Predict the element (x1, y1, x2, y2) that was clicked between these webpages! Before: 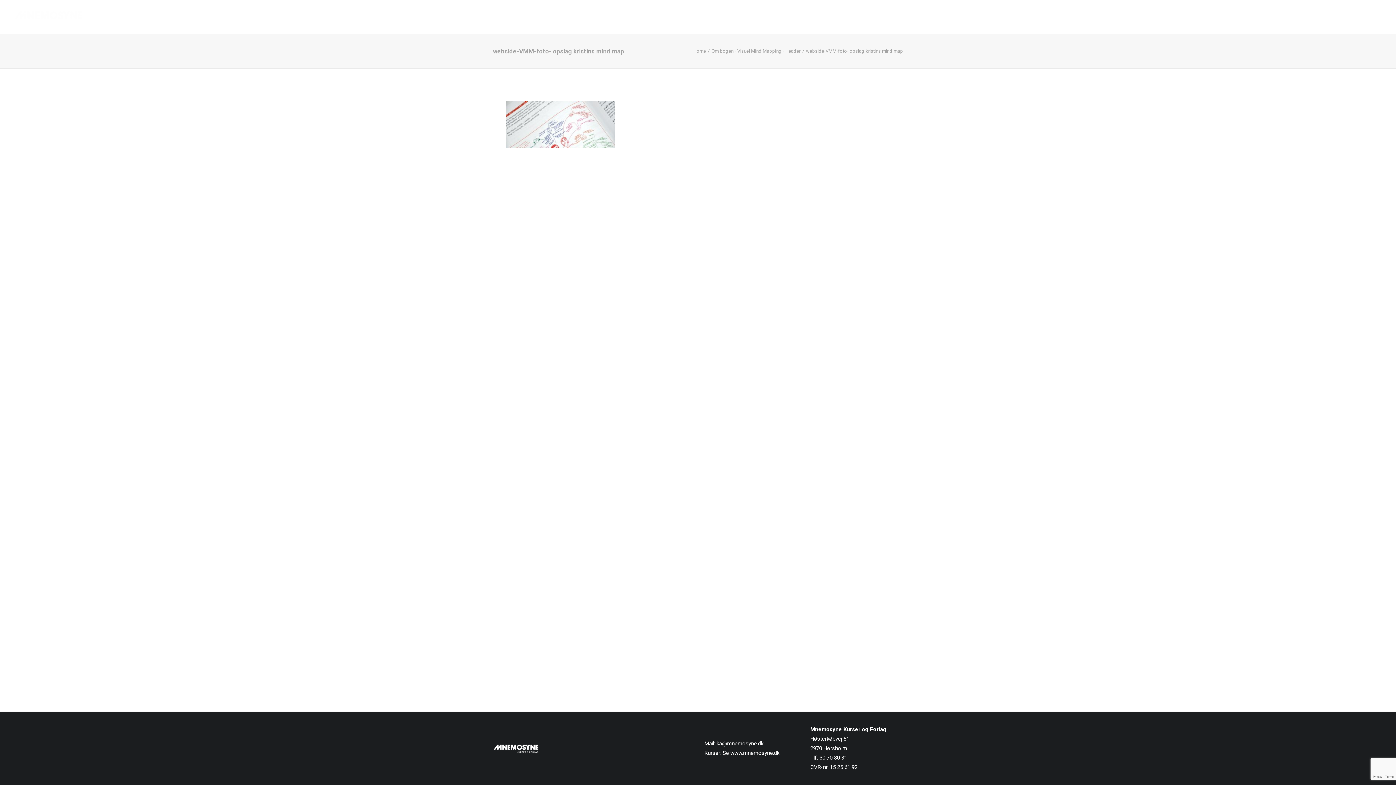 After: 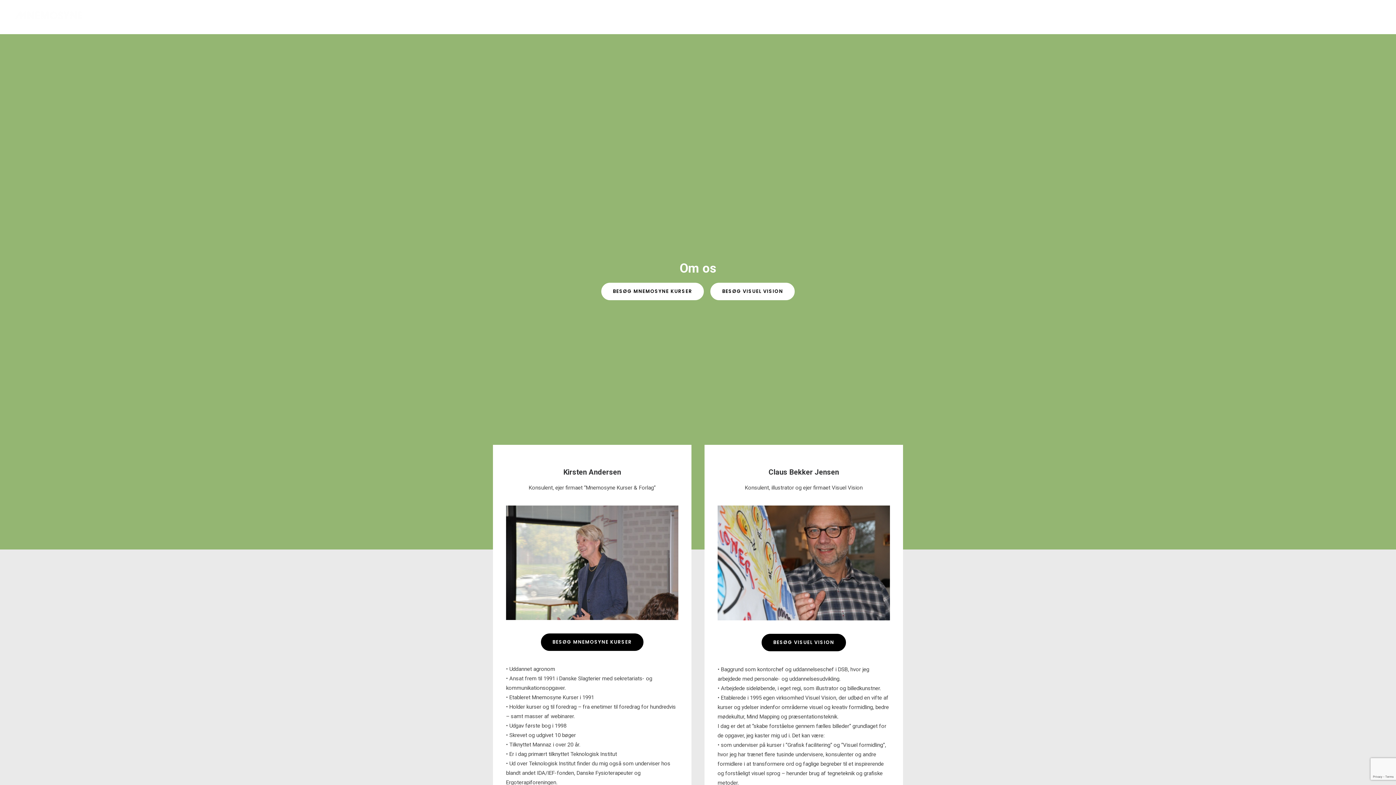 Action: bbox: (1277, 0, 1305, 34) label: Om os